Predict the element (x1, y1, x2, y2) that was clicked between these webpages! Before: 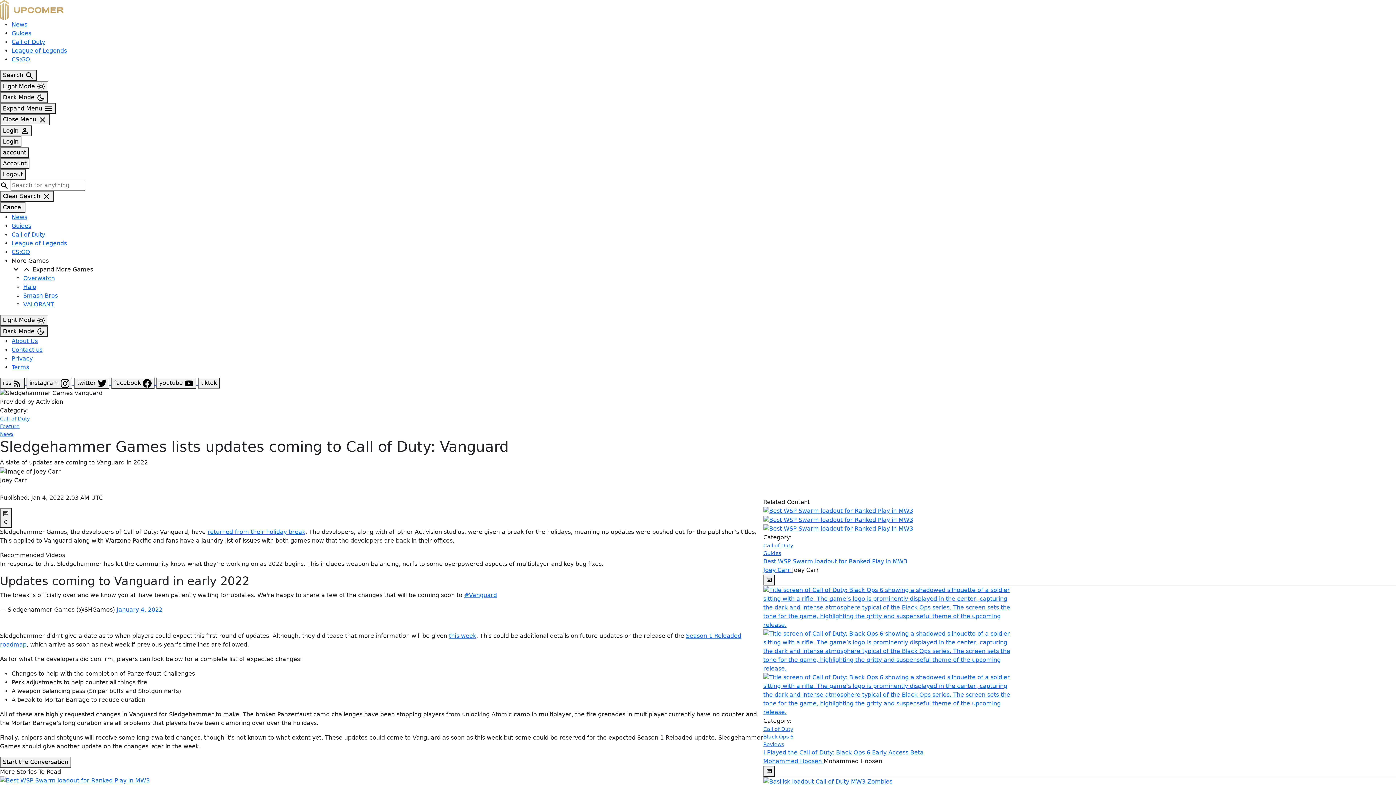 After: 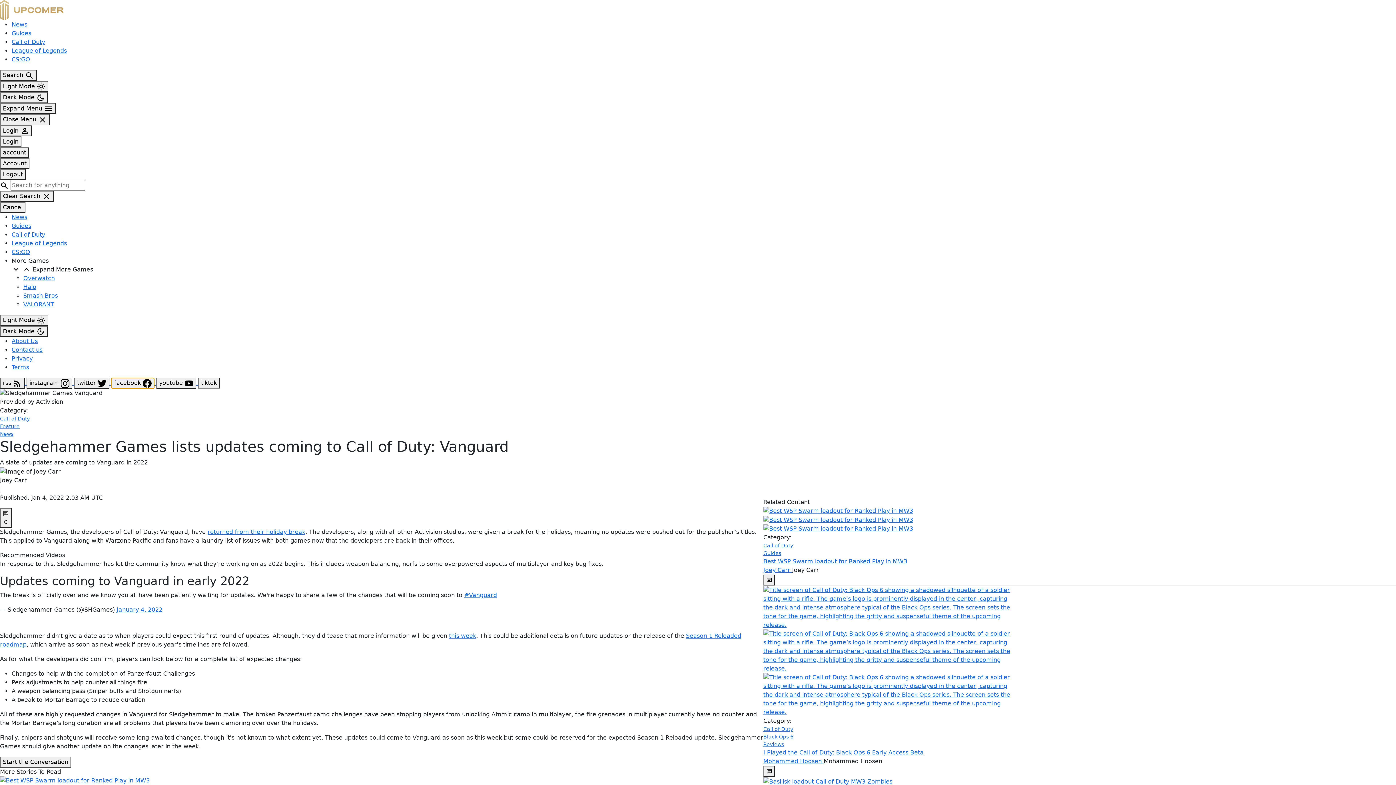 Action: label: facebook  bbox: (111, 377, 154, 388)